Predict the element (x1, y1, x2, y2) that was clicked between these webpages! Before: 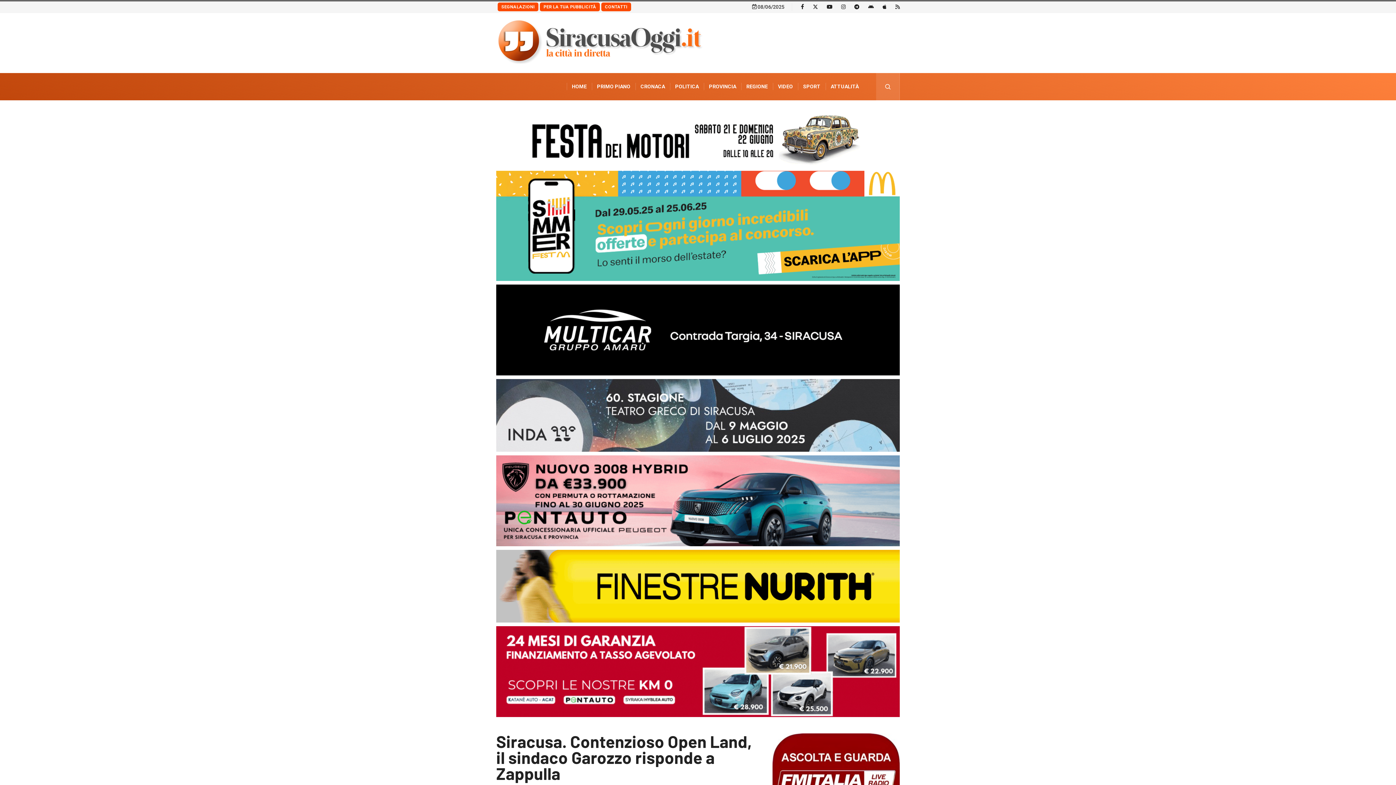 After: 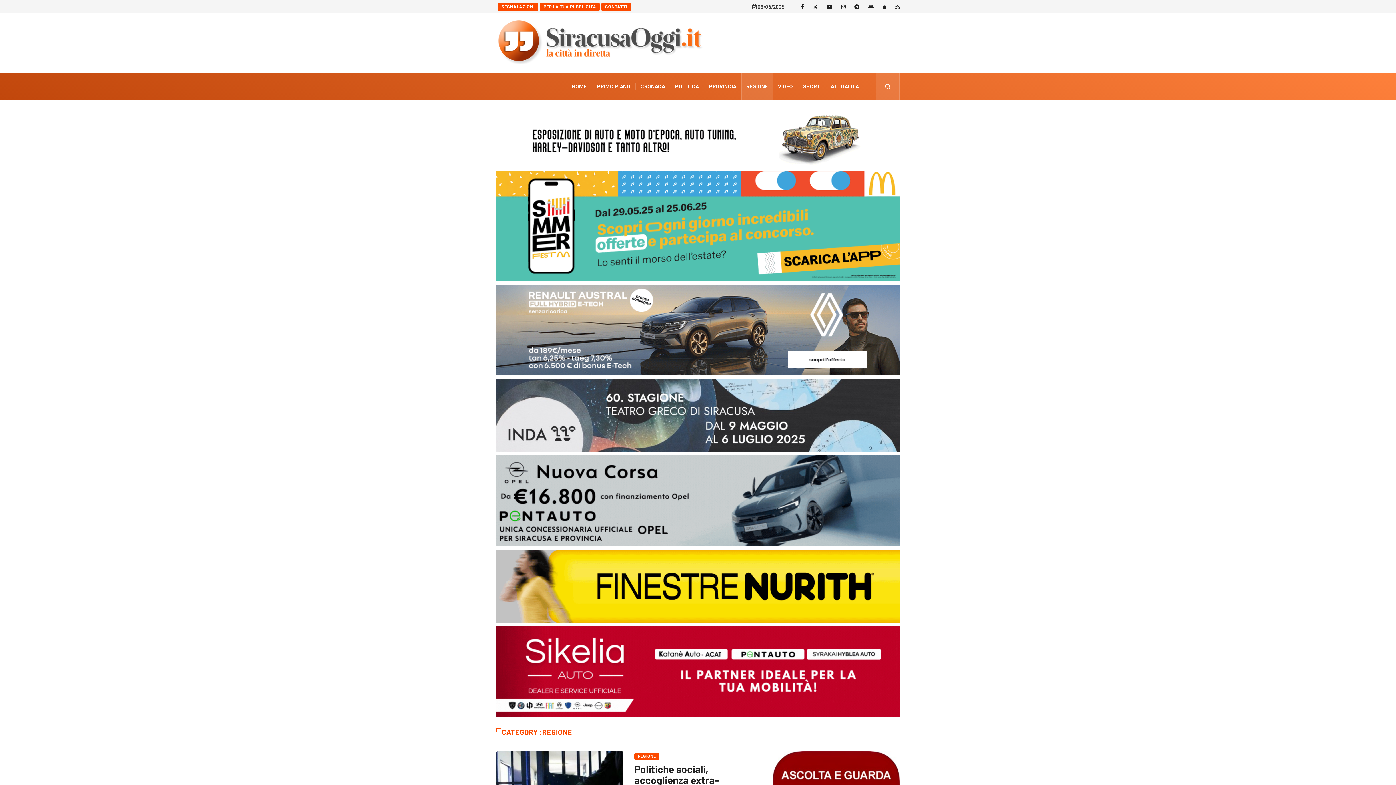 Action: label: REGIONE bbox: (741, 73, 773, 100)